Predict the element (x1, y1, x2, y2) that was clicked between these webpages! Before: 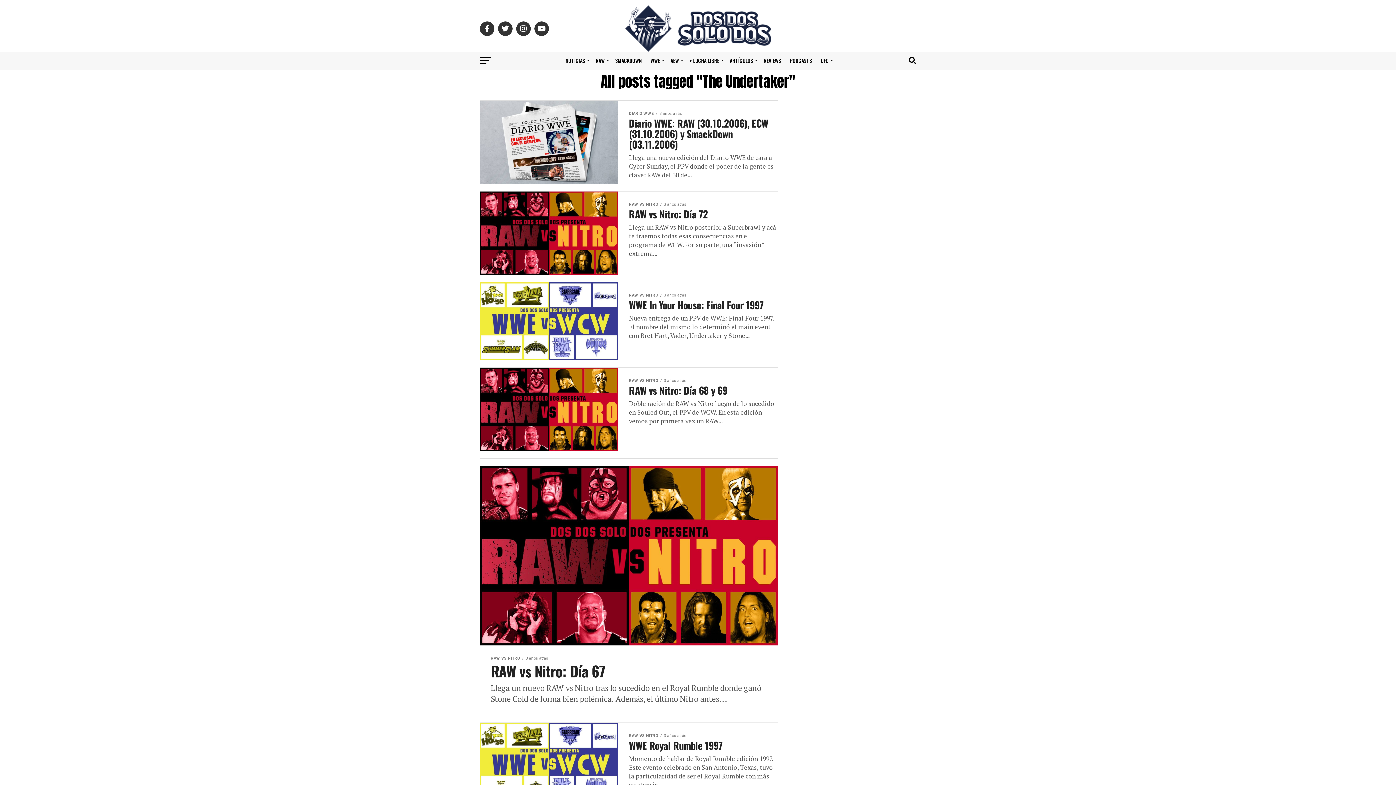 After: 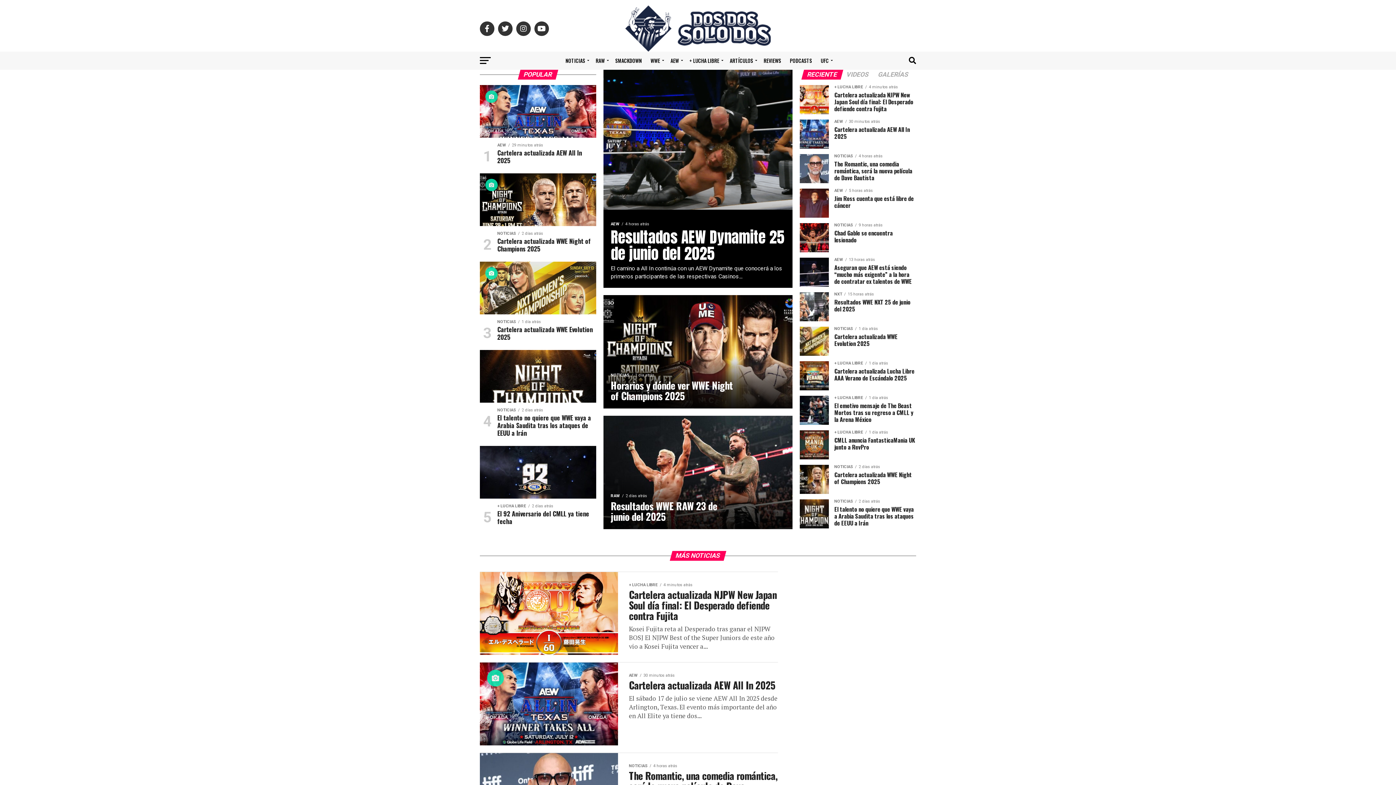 Action: bbox: (625, 46, 770, 53)